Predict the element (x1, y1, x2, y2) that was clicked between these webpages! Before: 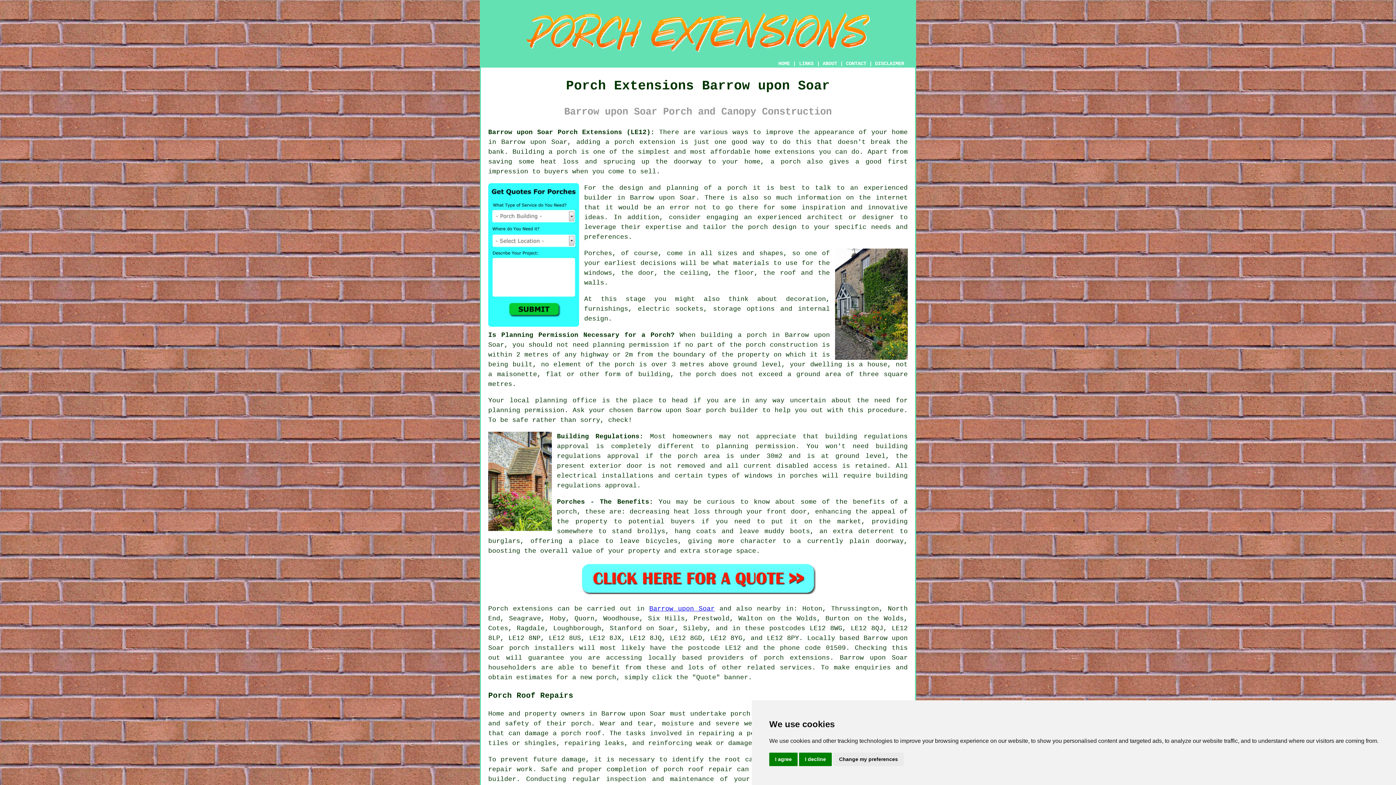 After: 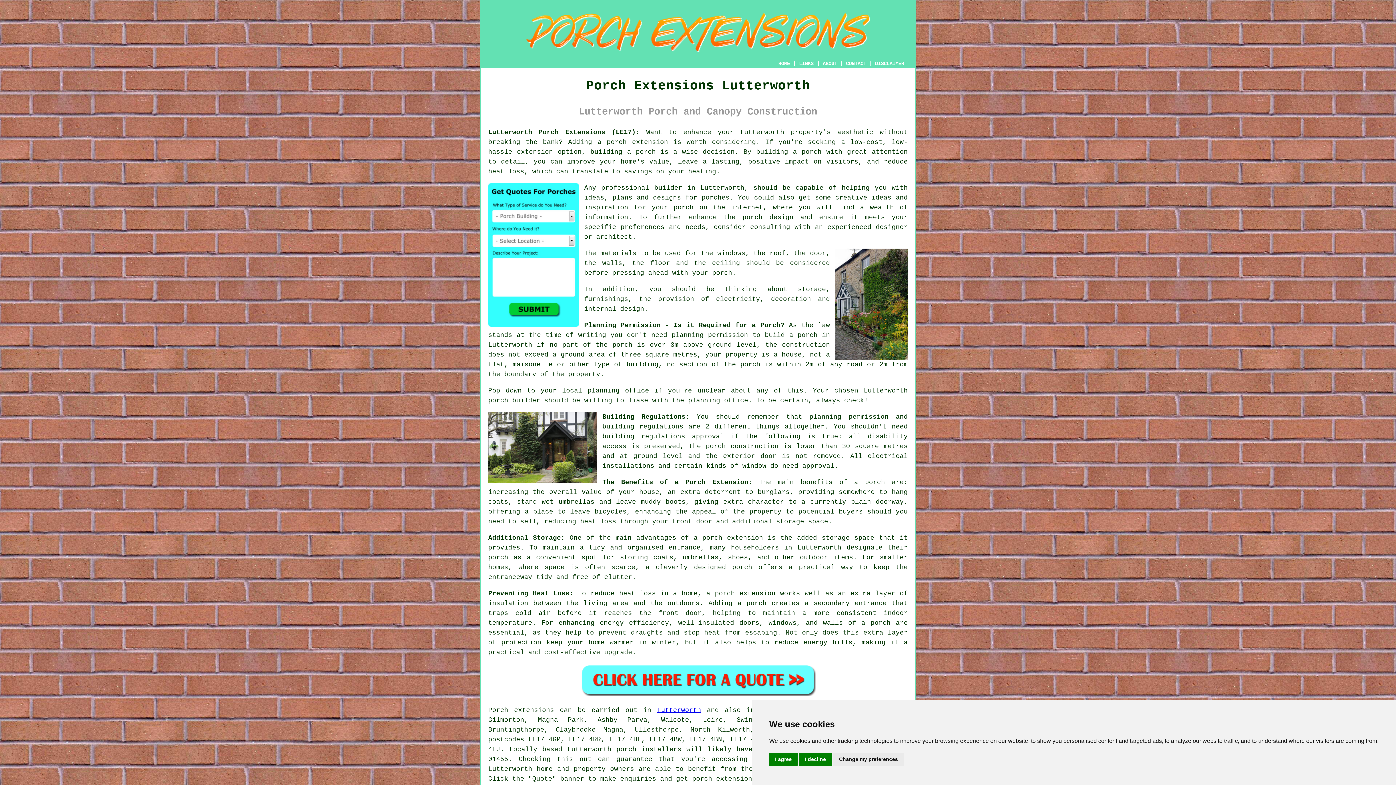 Action: label: materials bbox: (733, 259, 769, 266)